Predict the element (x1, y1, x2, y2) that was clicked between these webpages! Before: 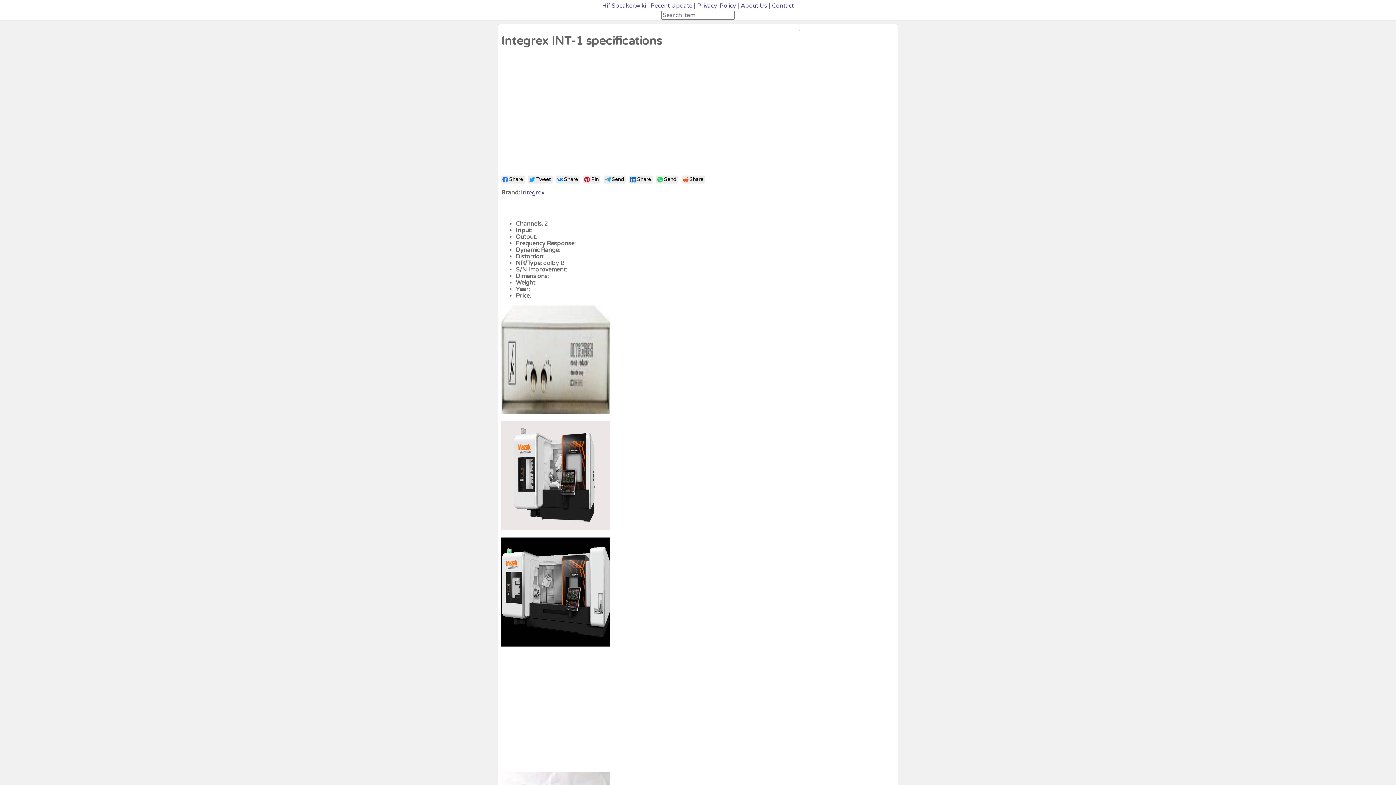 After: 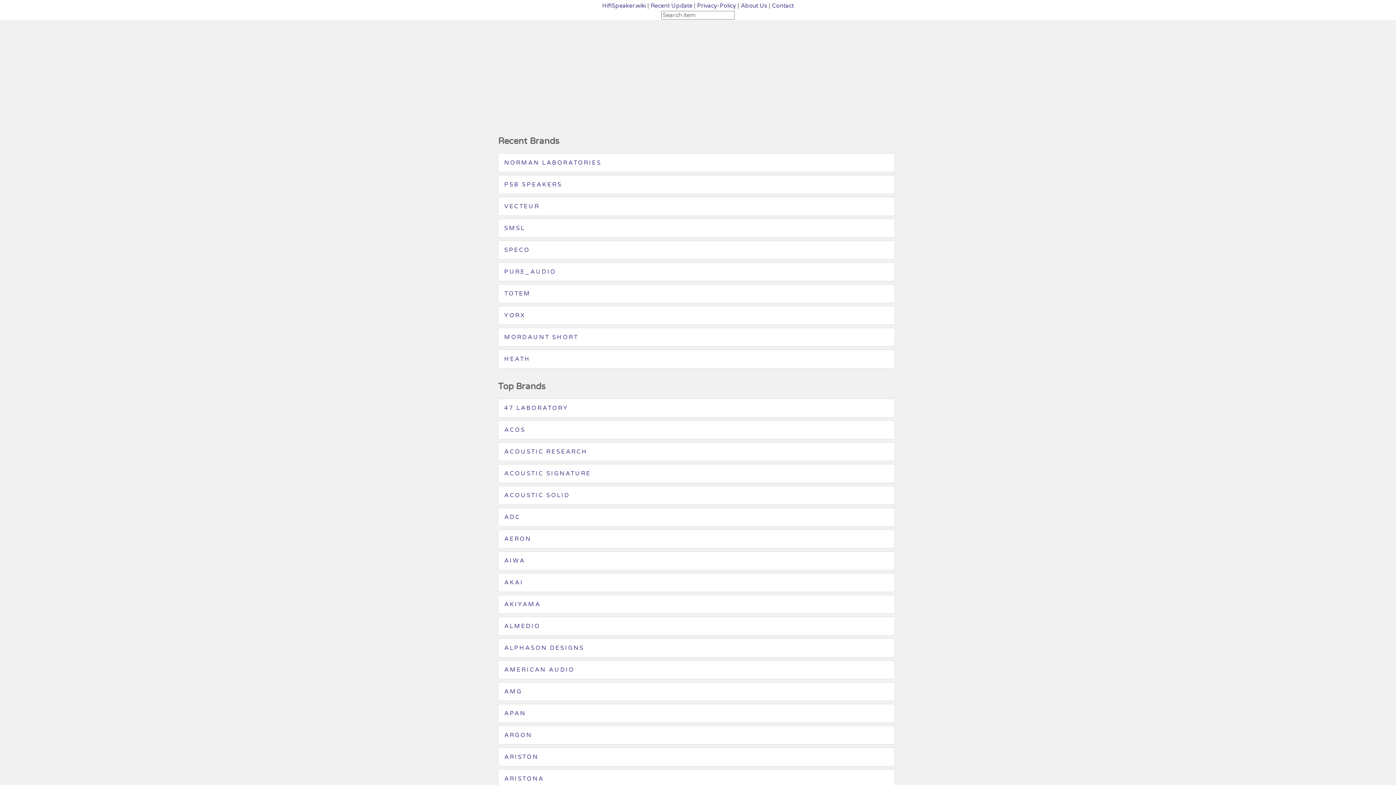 Action: label: HifiSpeaker.wiki bbox: (602, 2, 646, 9)